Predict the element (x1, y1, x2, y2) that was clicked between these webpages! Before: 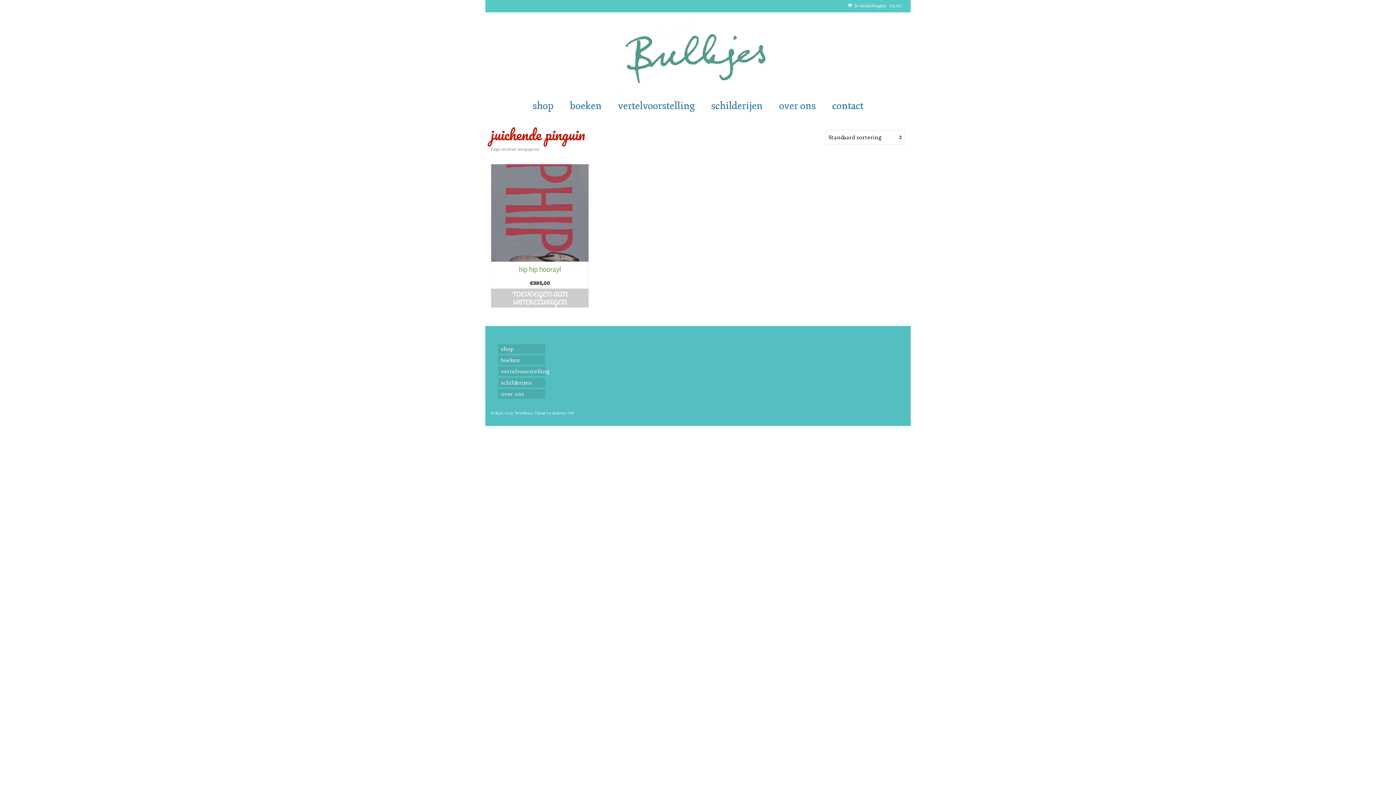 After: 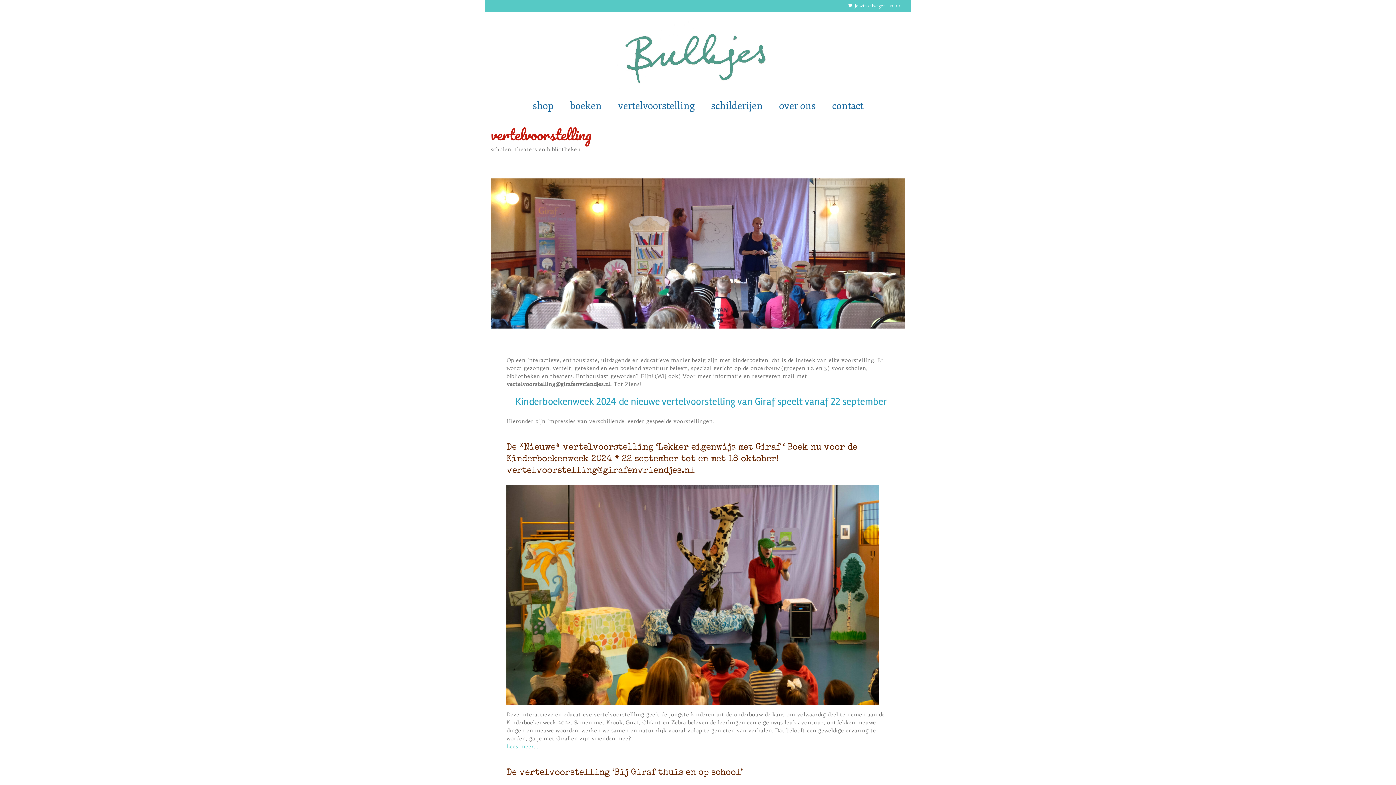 Action: bbox: (498, 366, 545, 376) label: vertelvoorstelling